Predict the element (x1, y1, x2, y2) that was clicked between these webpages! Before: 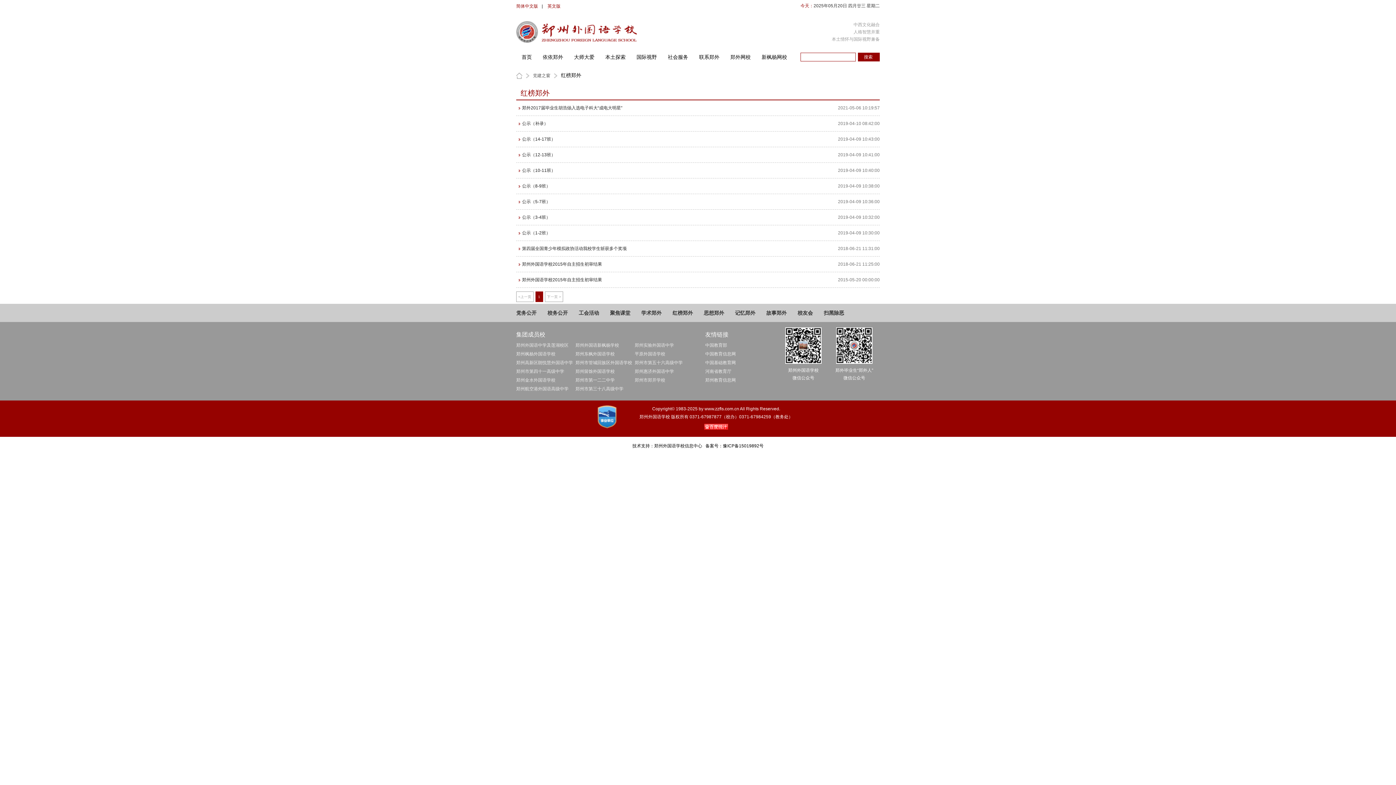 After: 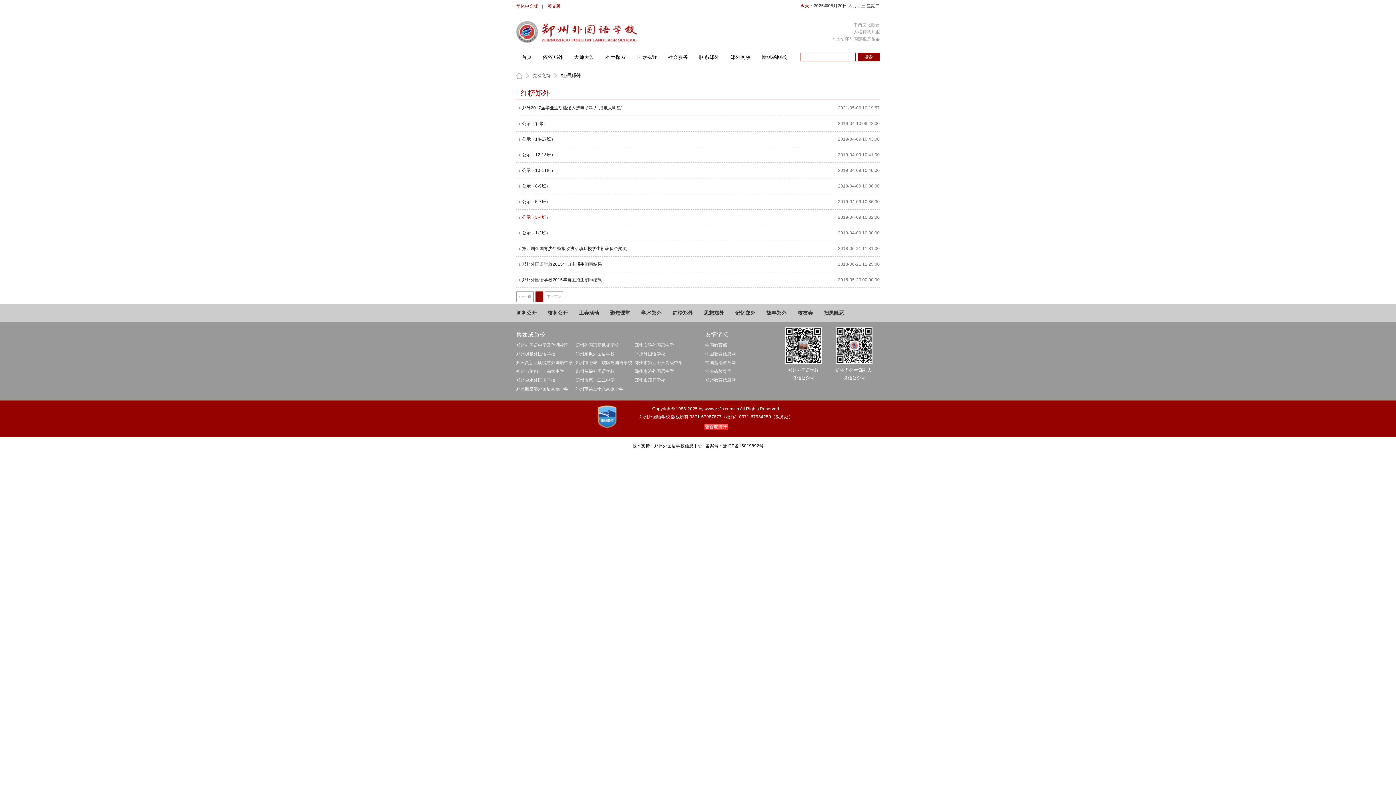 Action: label: 公示（3-4班） bbox: (522, 214, 550, 220)